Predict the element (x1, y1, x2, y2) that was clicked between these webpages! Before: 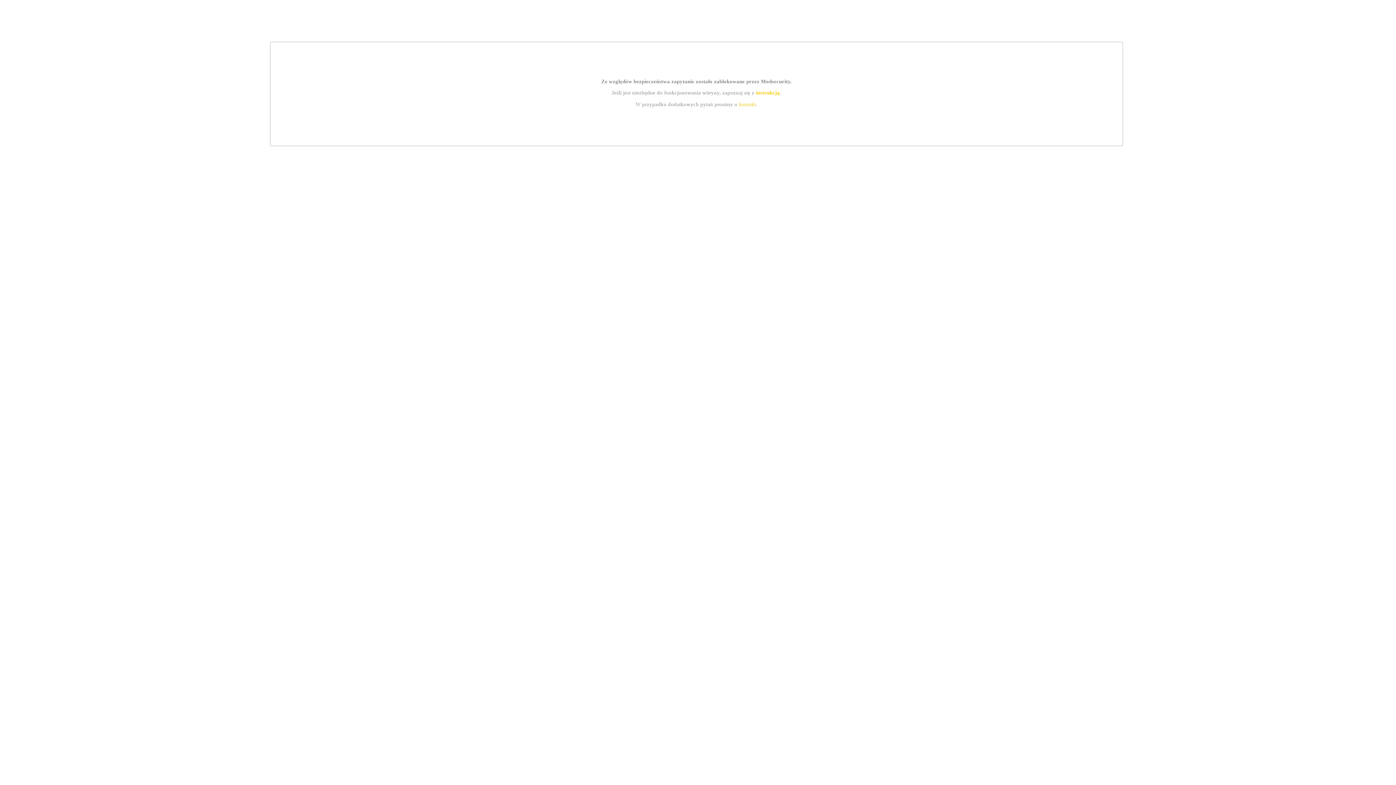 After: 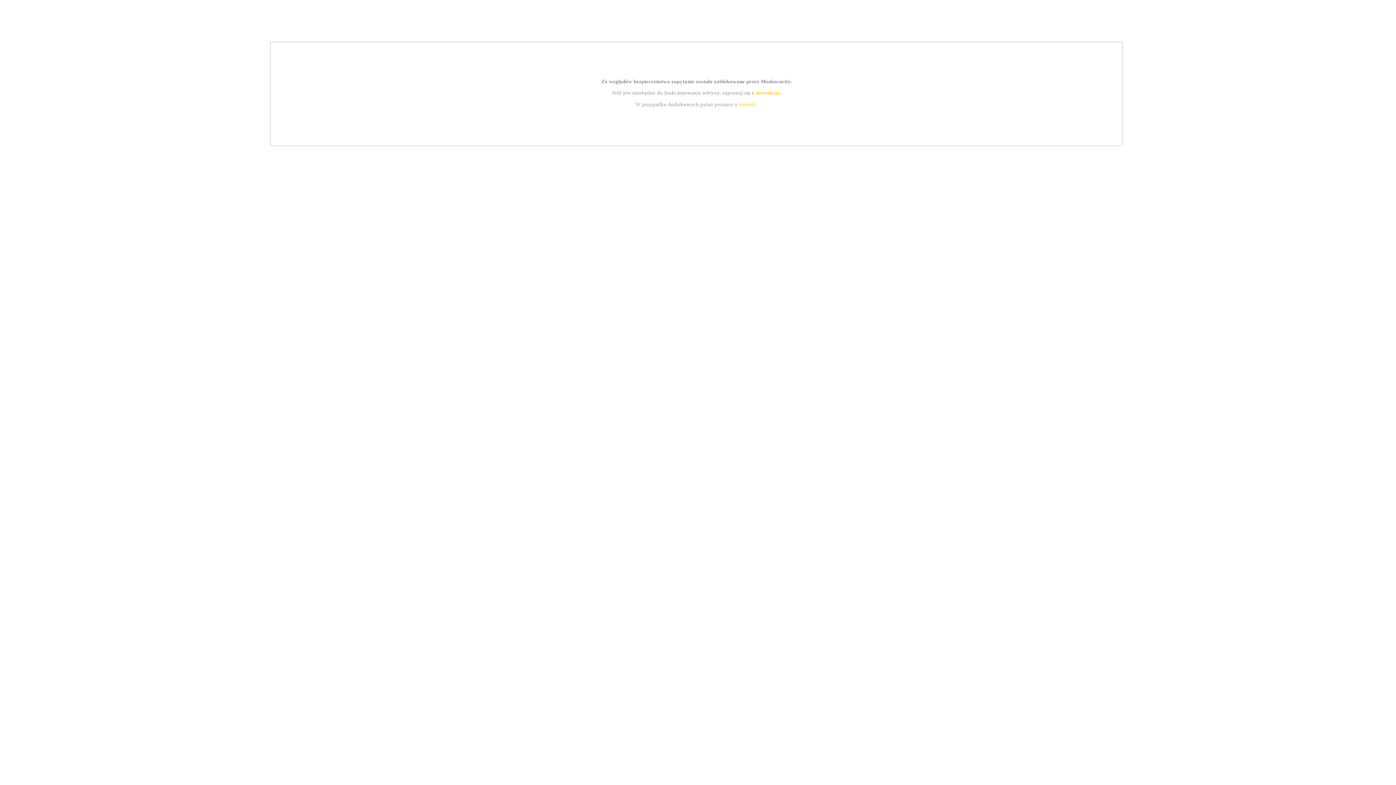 Action: bbox: (755, 89, 779, 95) label: instrukcją